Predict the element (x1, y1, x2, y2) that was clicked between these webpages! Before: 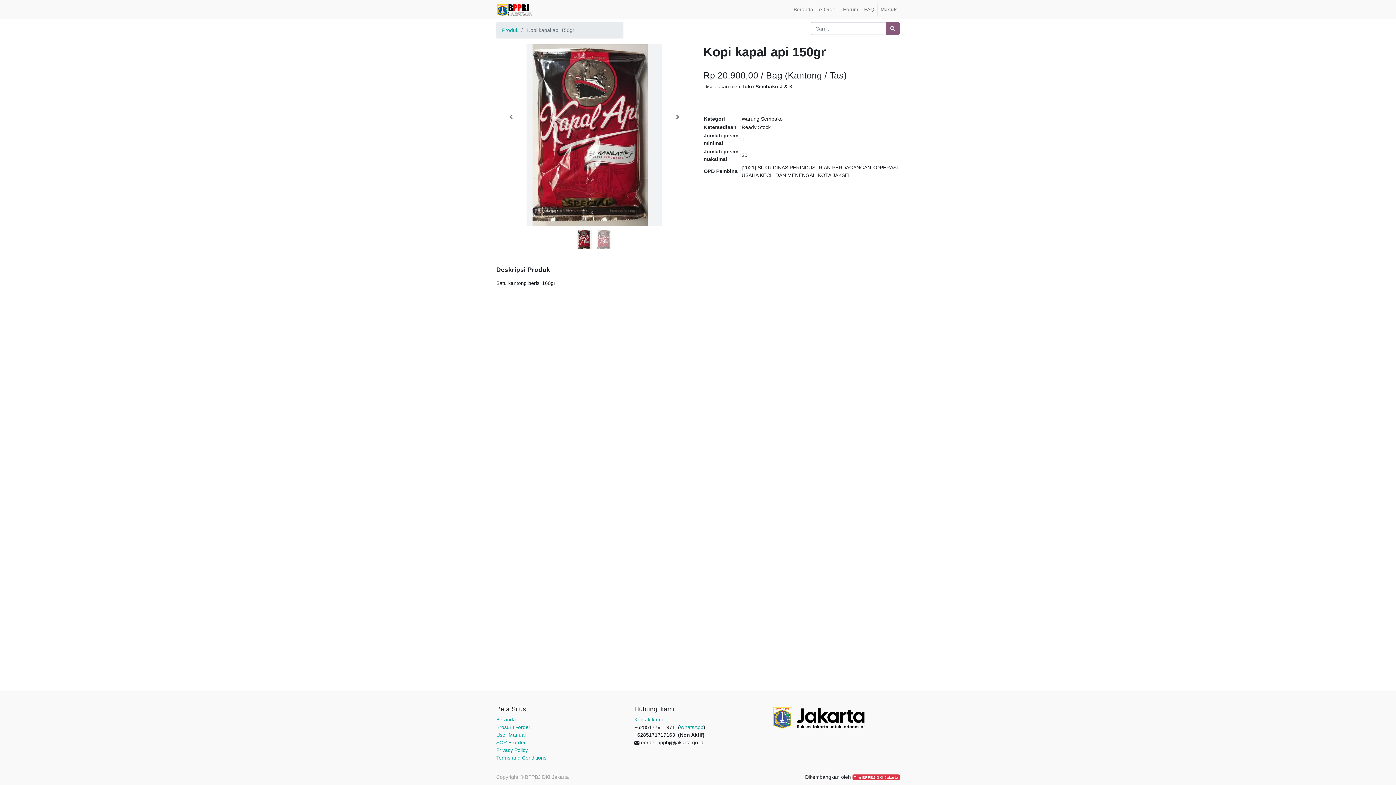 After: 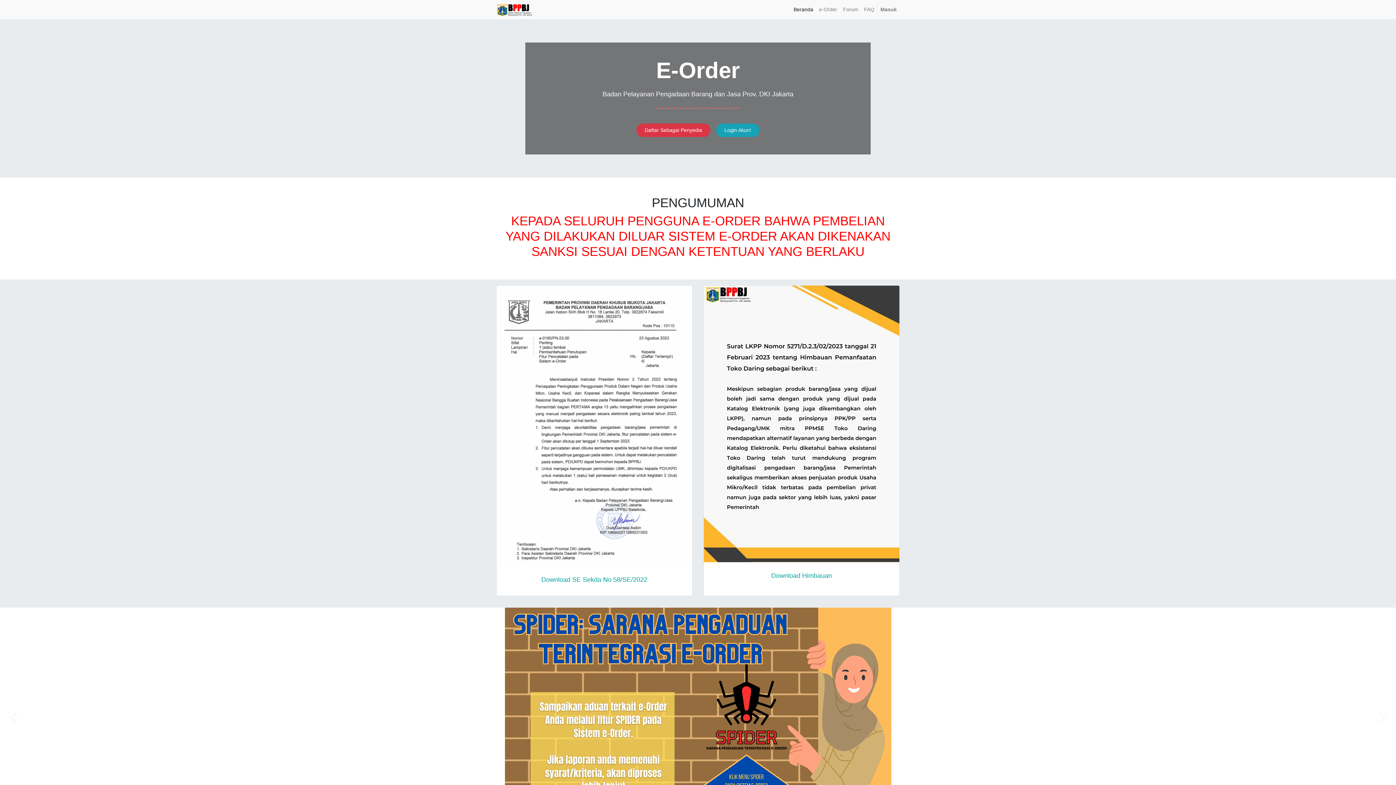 Action: bbox: (496, 717, 516, 722) label: Beranda